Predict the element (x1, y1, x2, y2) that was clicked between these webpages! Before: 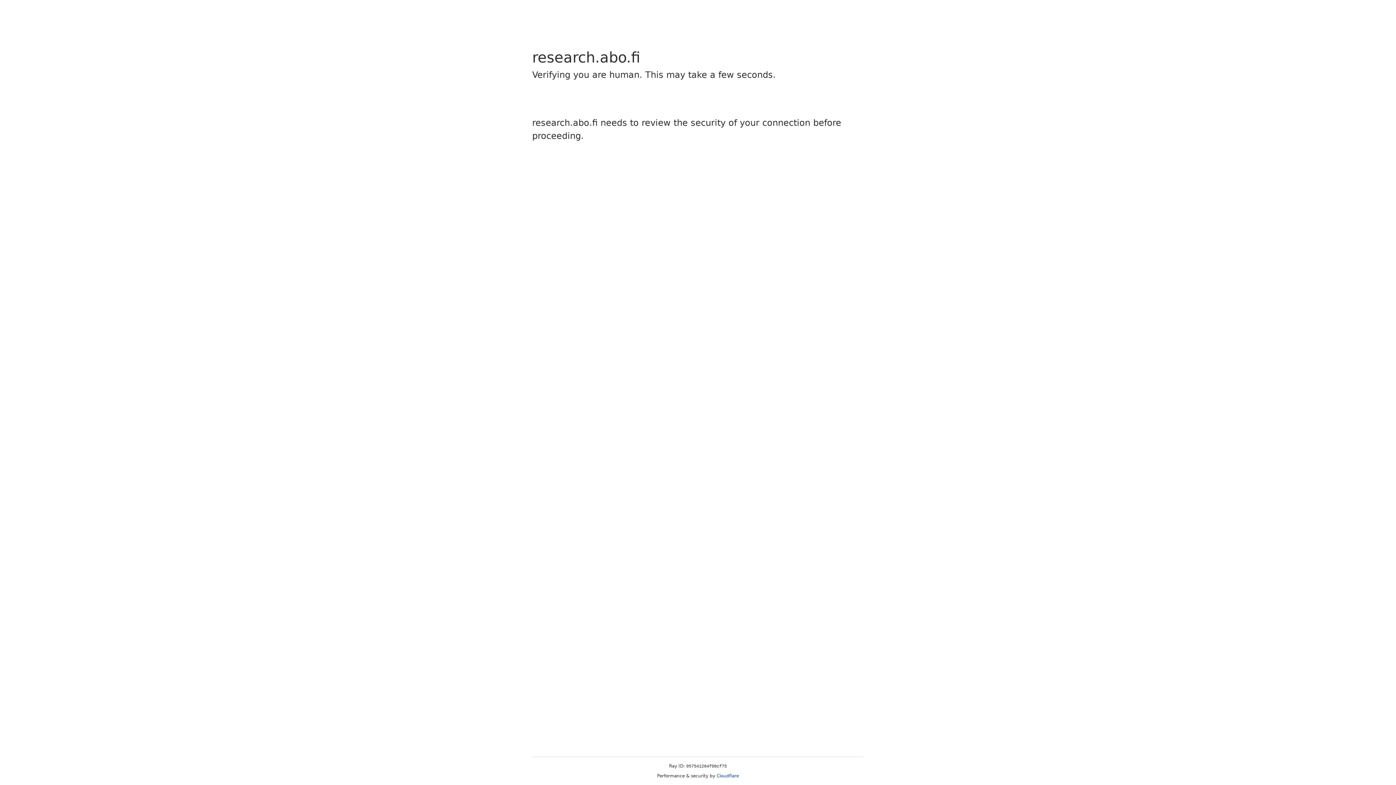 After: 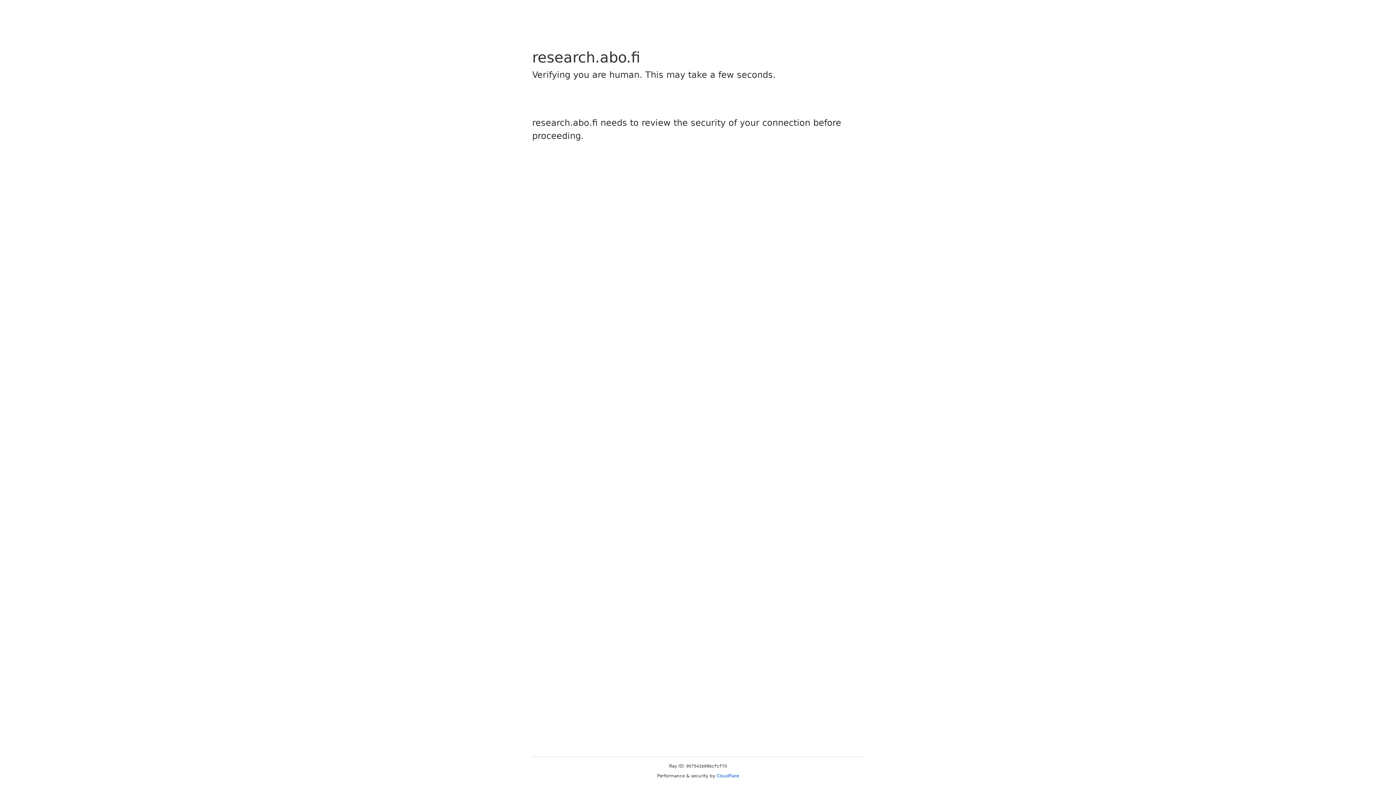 Action: bbox: (716, 773, 739, 778) label: Cloudflare